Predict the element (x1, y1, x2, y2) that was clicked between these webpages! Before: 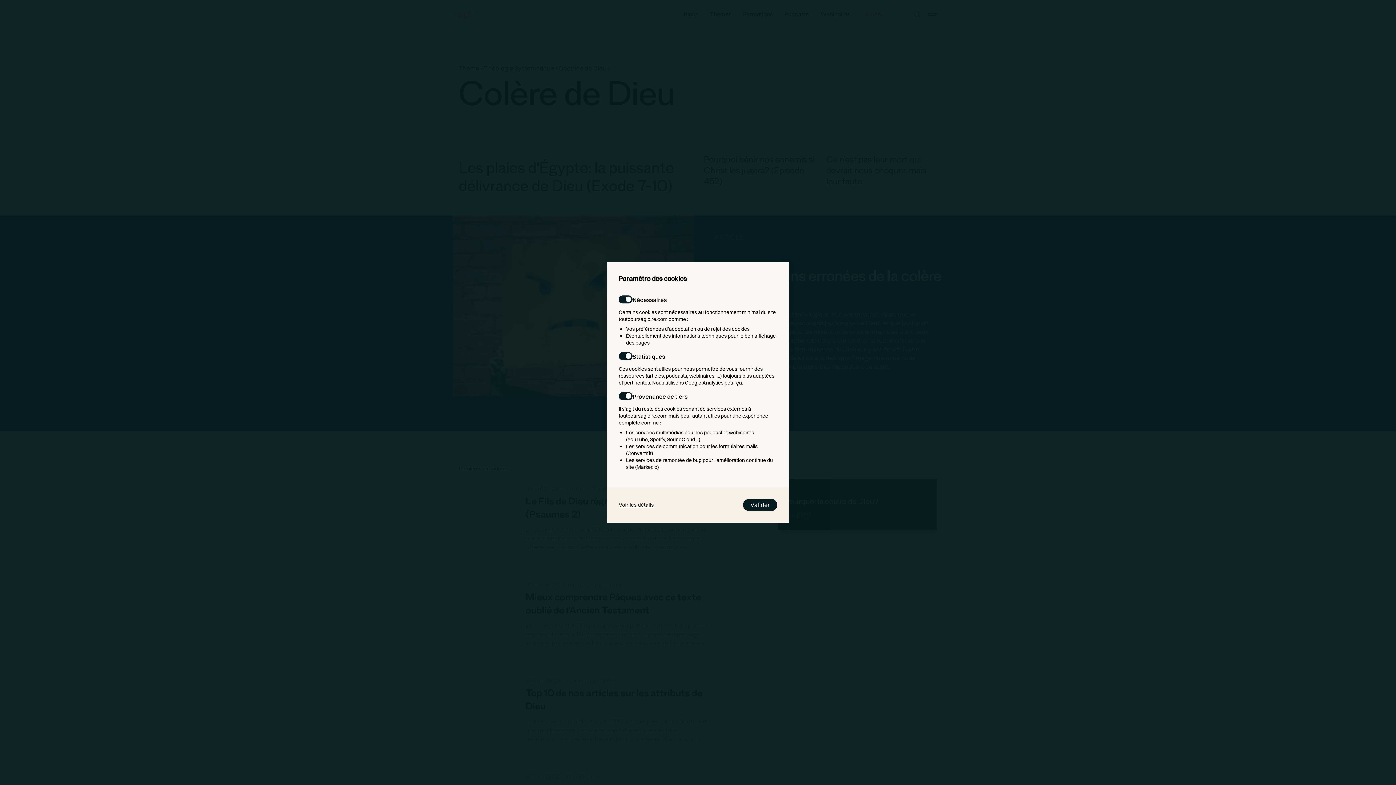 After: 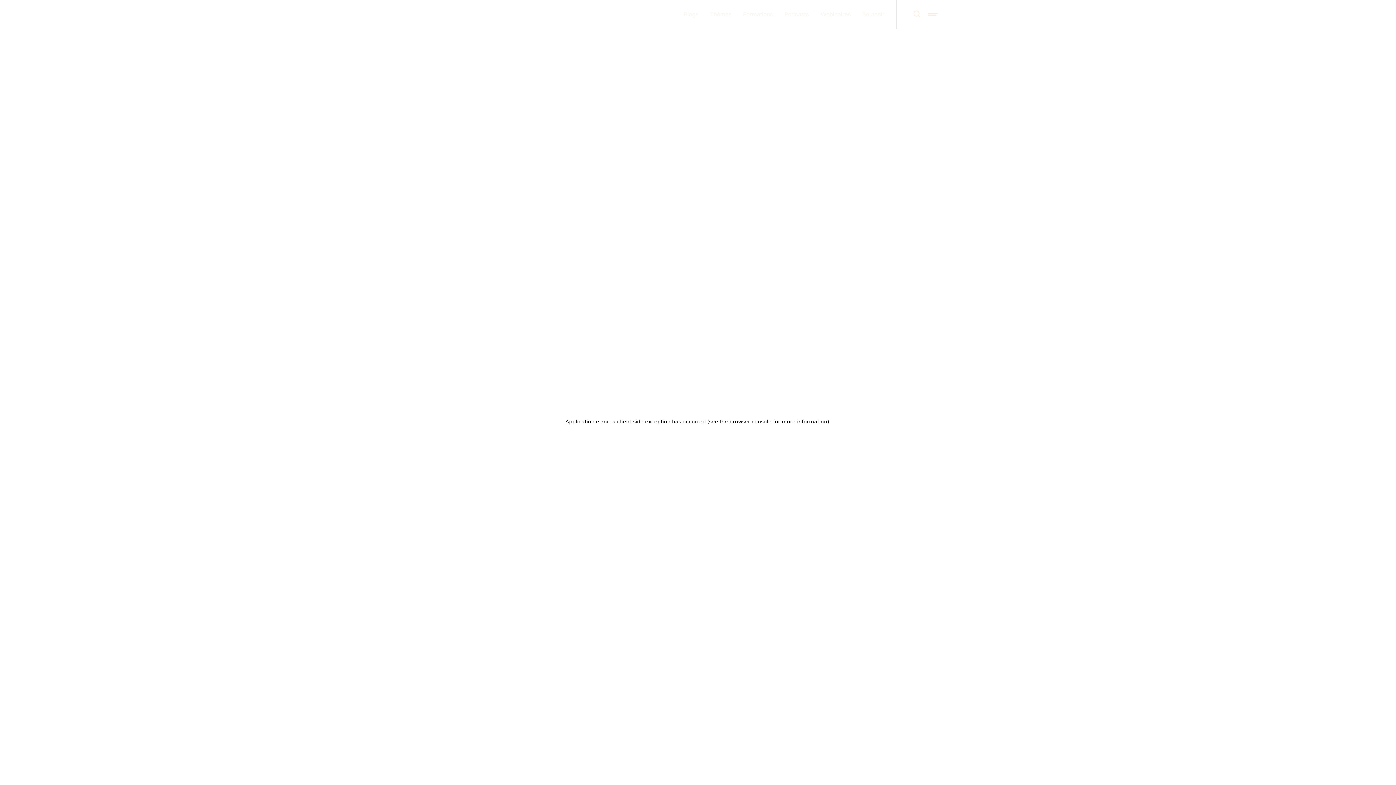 Action: bbox: (618, 501, 653, 508) label: Voir les détails